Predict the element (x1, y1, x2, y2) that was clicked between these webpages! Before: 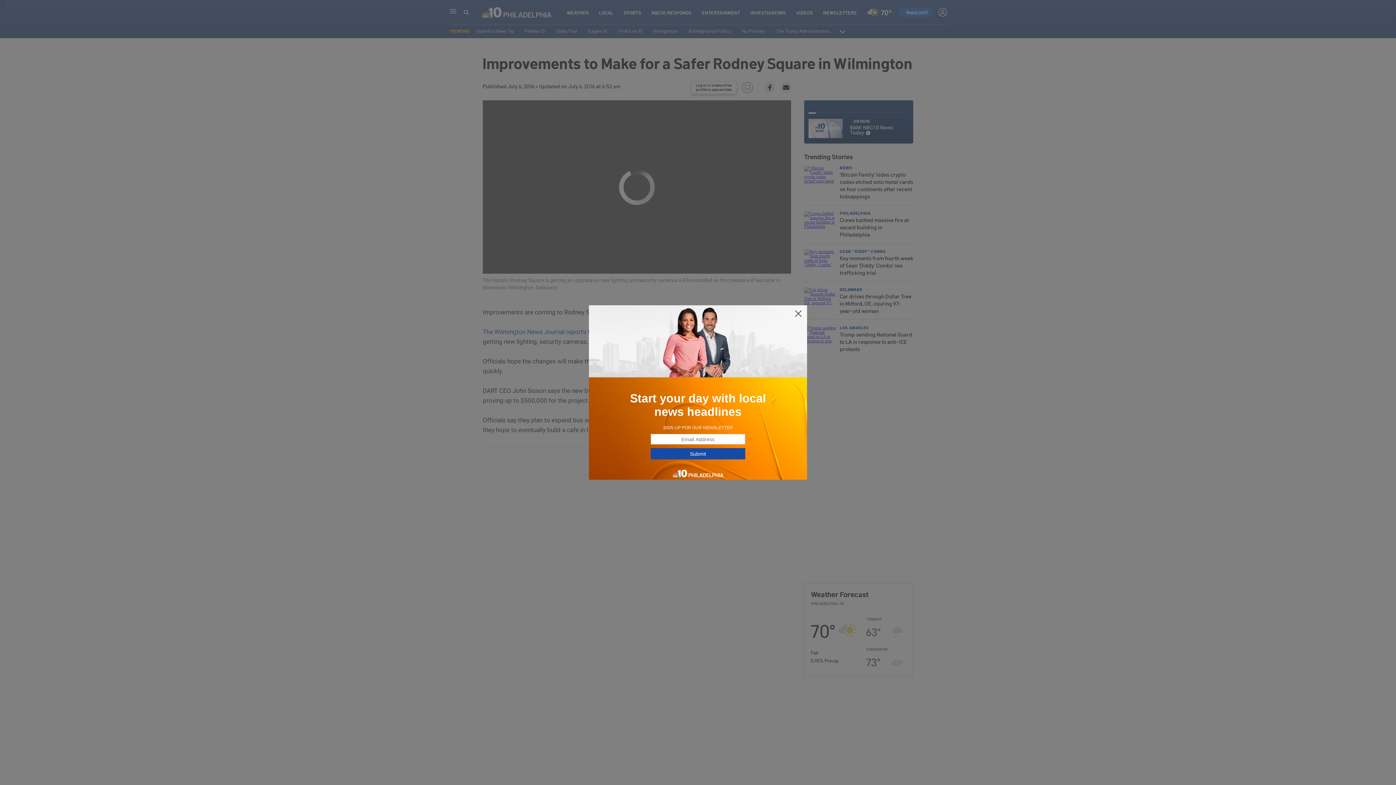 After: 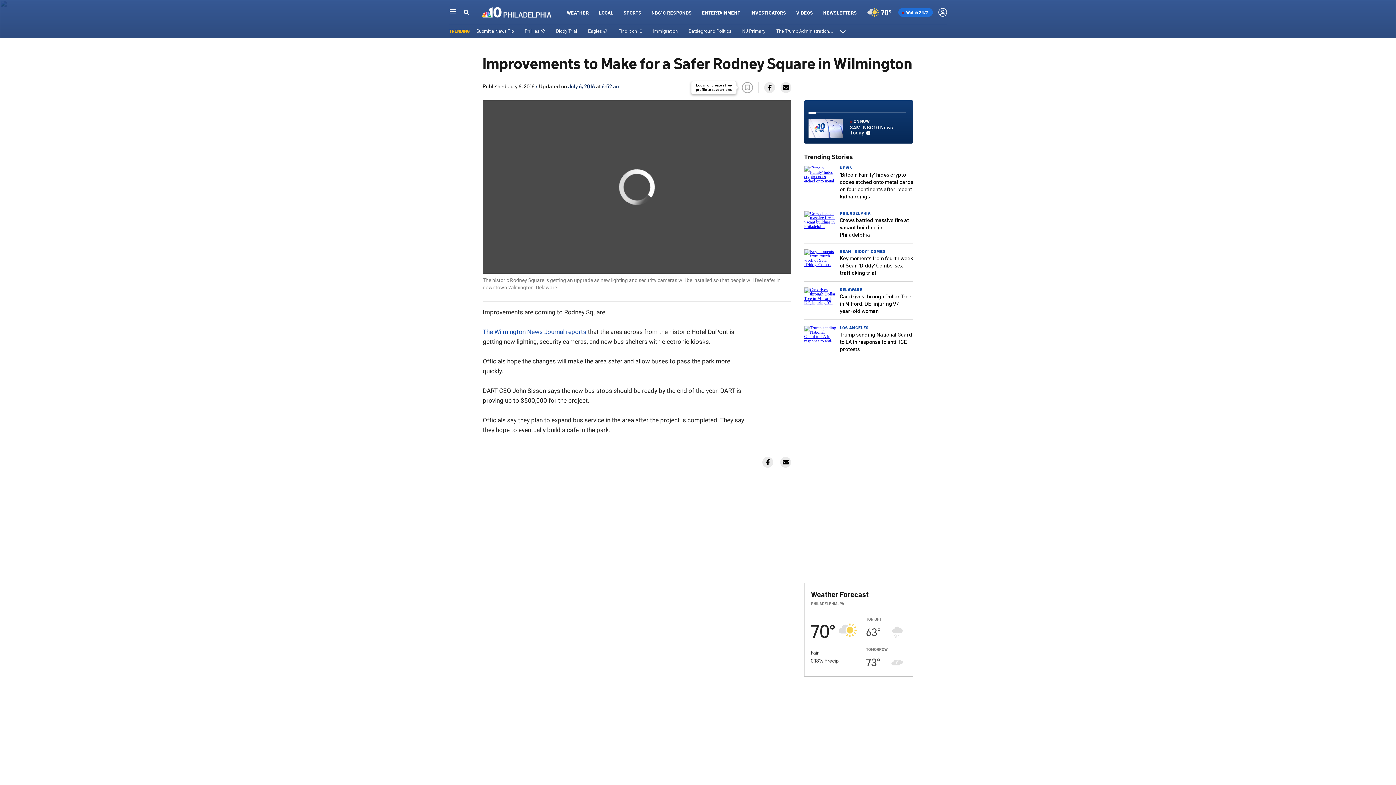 Action: bbox: (794, 309, 802, 318)